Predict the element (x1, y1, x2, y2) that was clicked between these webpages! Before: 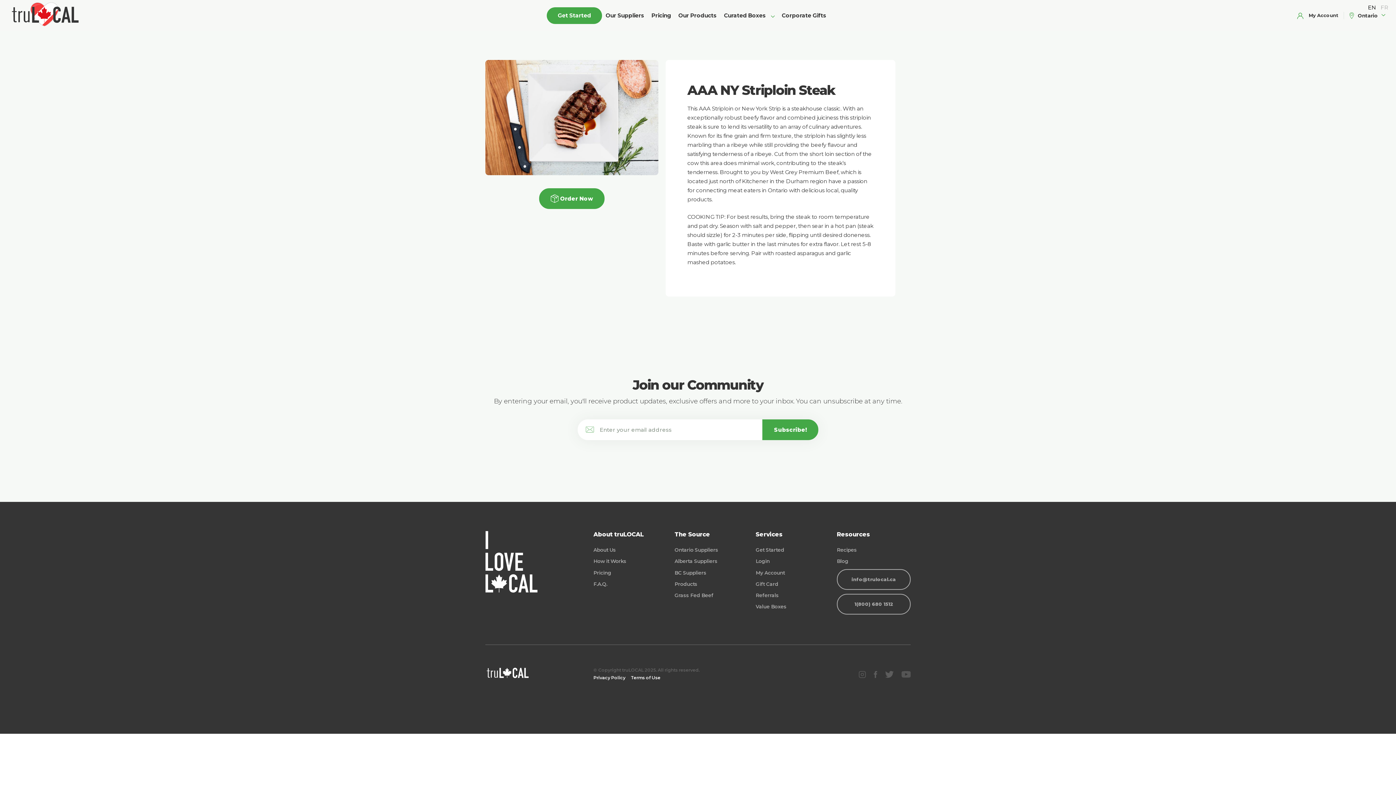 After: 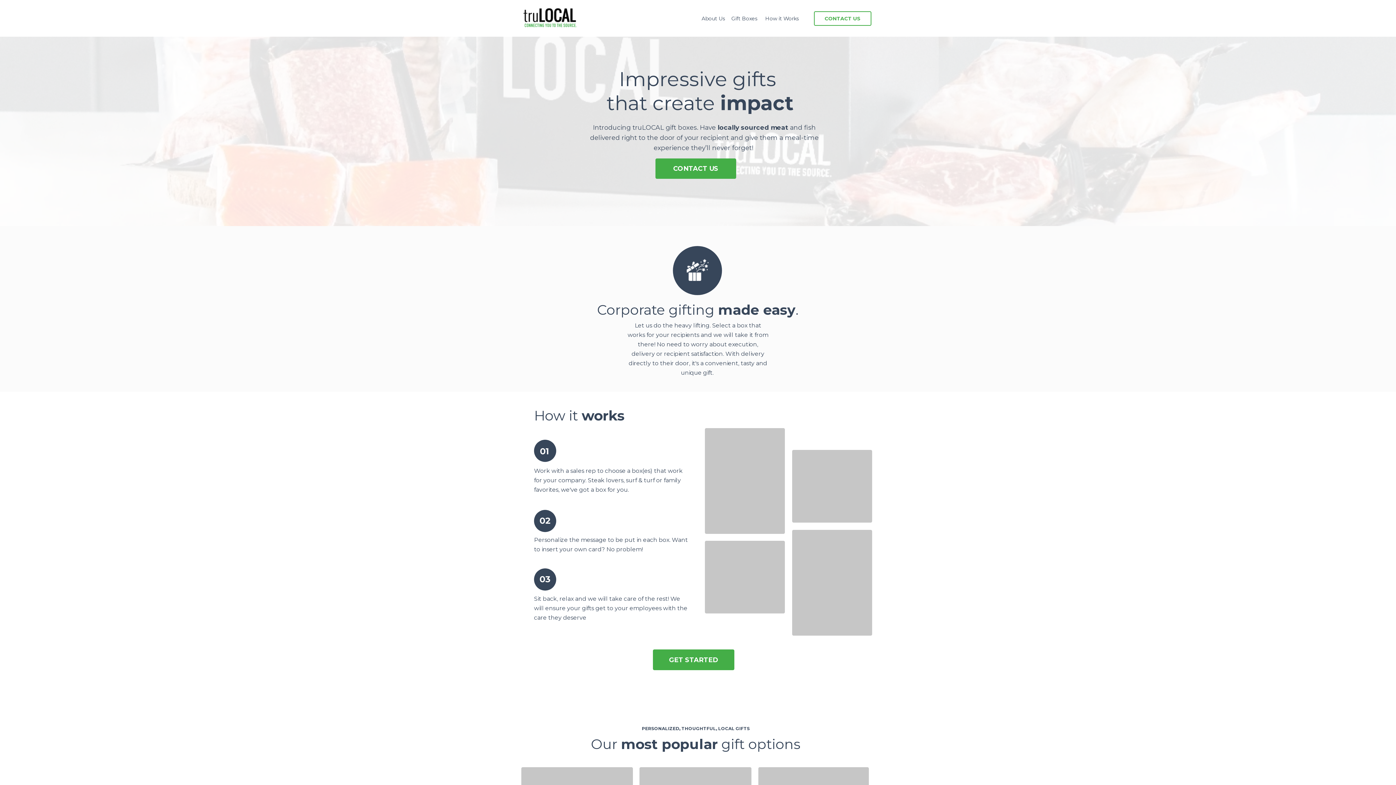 Action: bbox: (778, 7, 830, 23) label: Corporate Gifts